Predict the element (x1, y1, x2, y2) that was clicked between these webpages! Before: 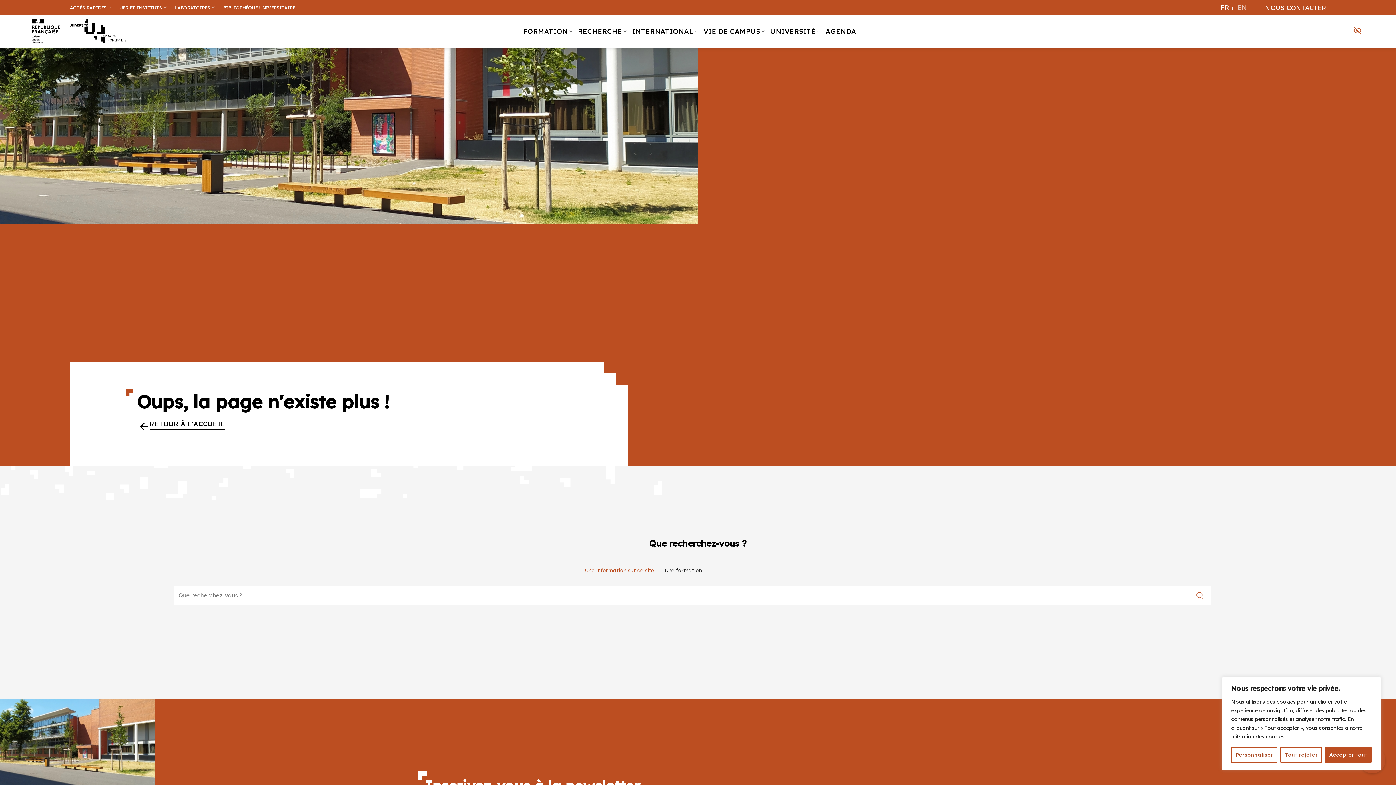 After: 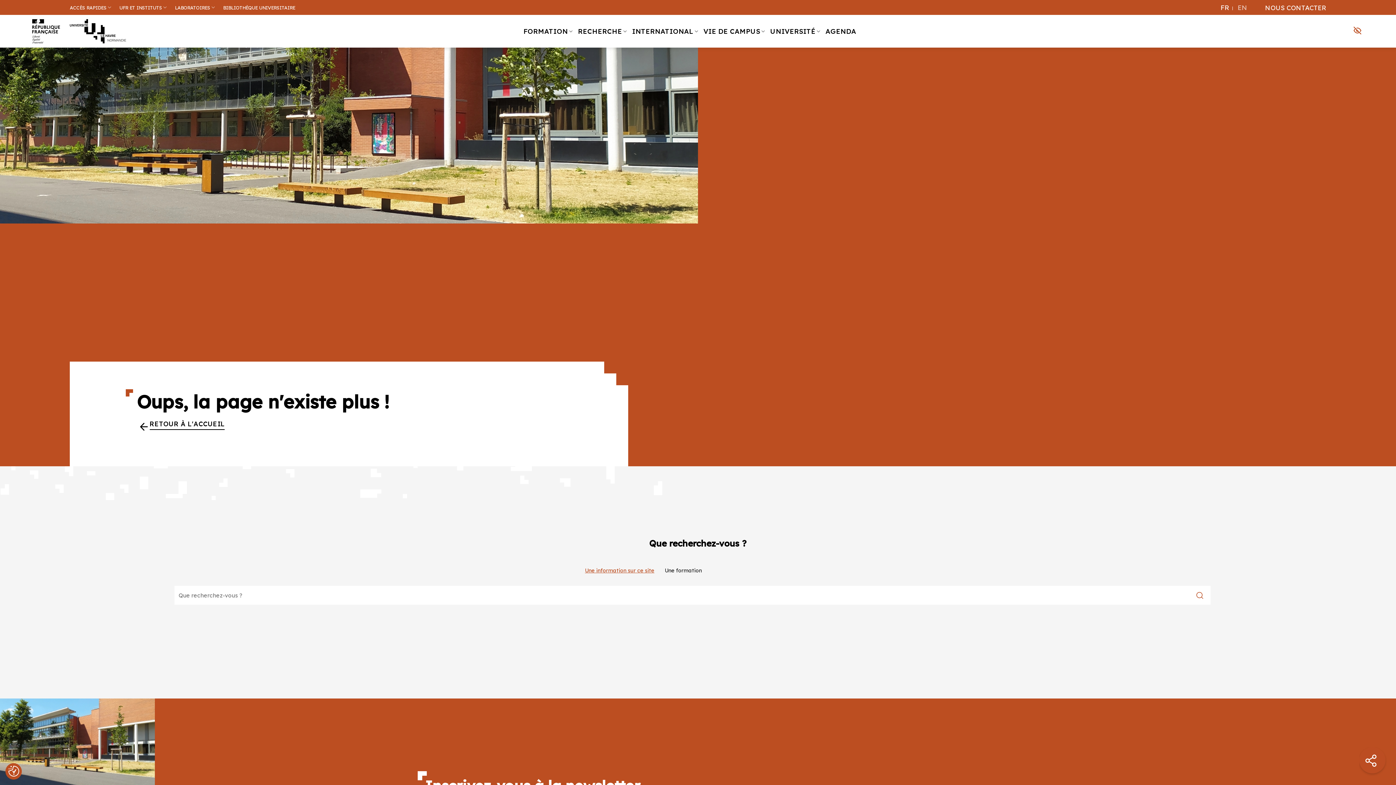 Action: bbox: (1325, 747, 1372, 763) label: Accepter tout